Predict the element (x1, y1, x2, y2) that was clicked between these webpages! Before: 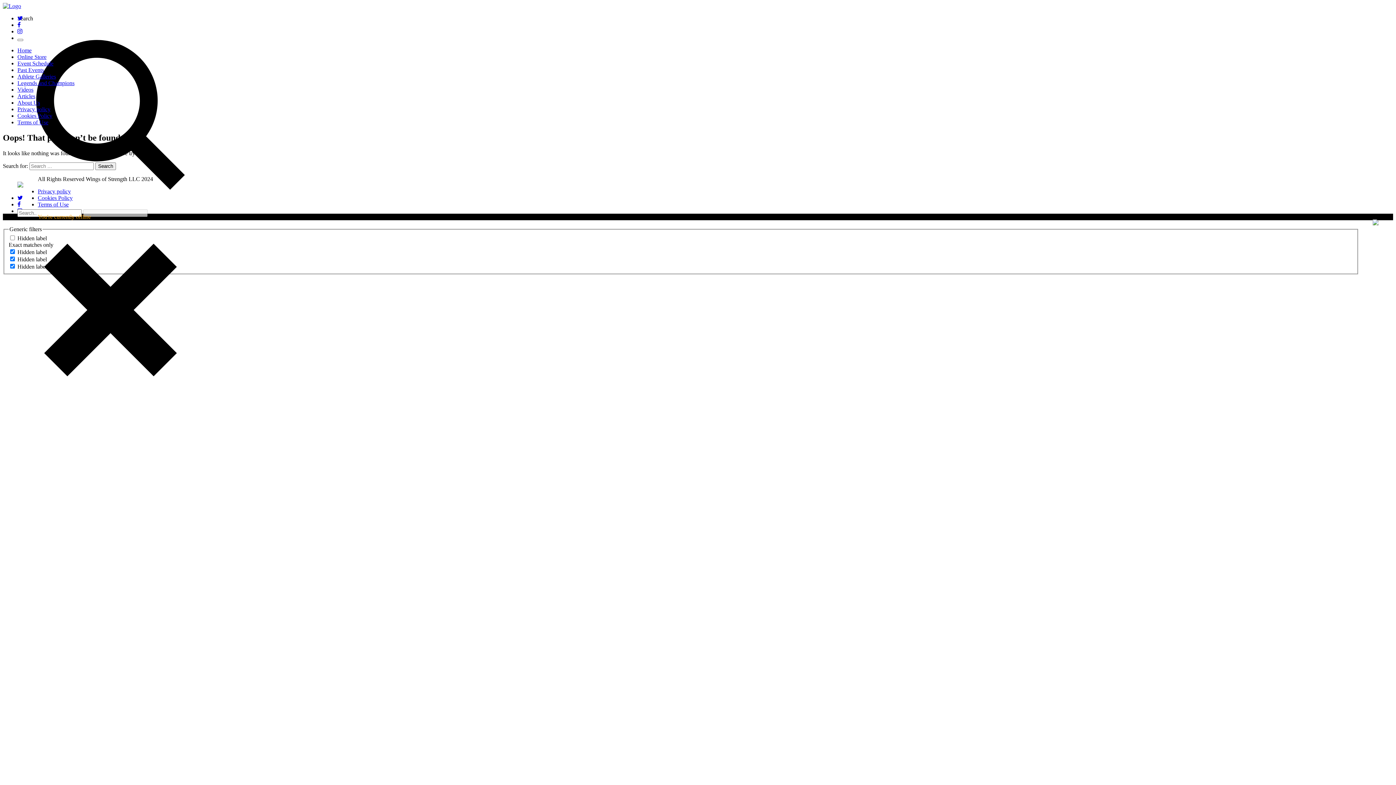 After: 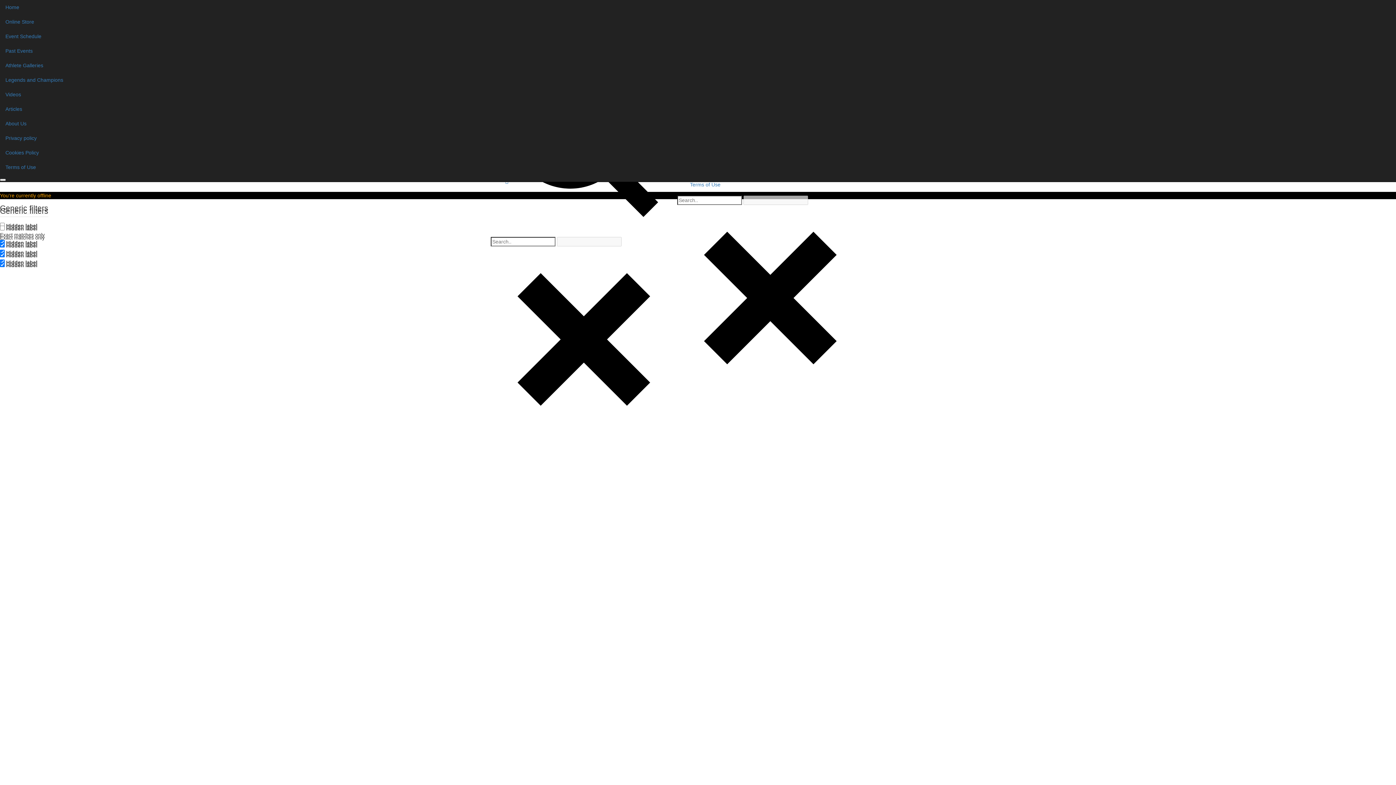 Action: label: Legends and Champions bbox: (17, 80, 74, 86)